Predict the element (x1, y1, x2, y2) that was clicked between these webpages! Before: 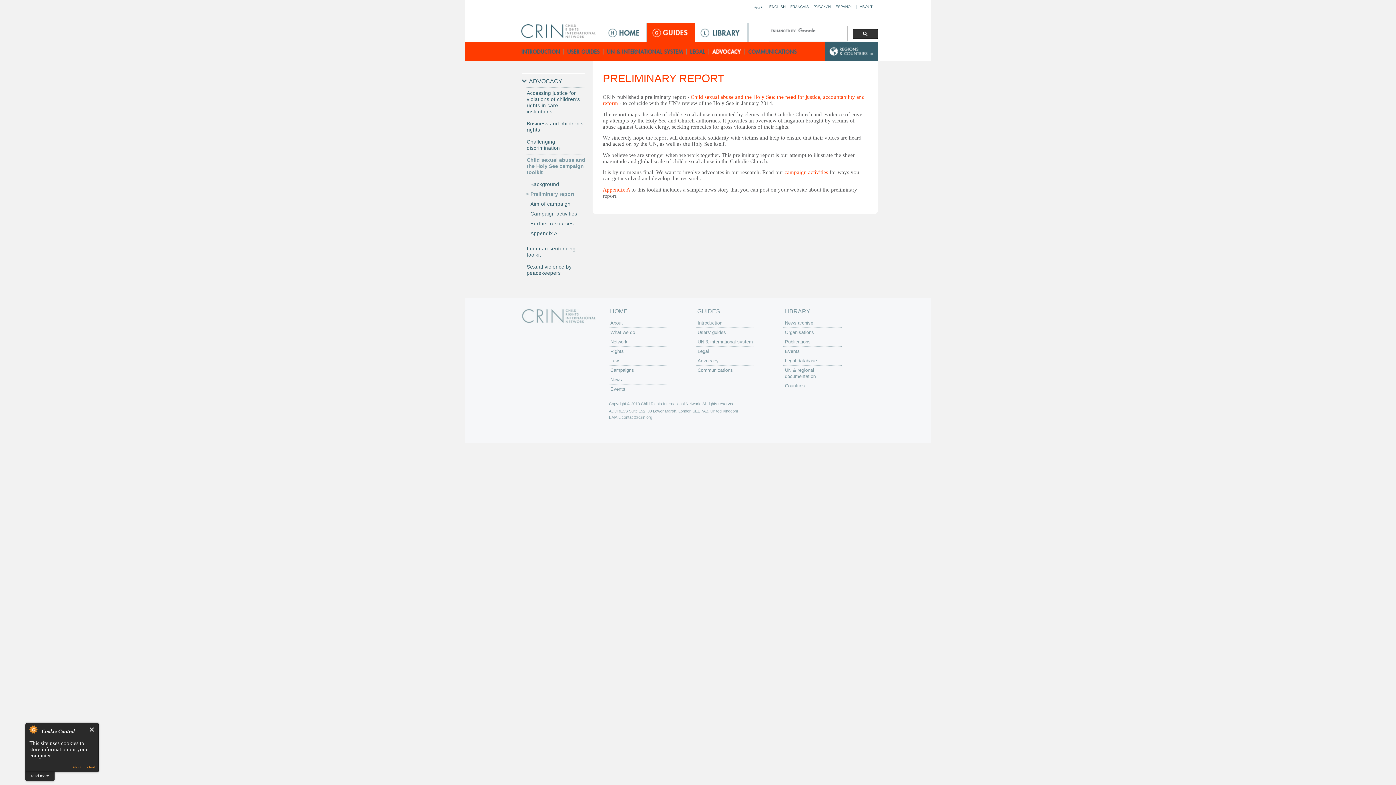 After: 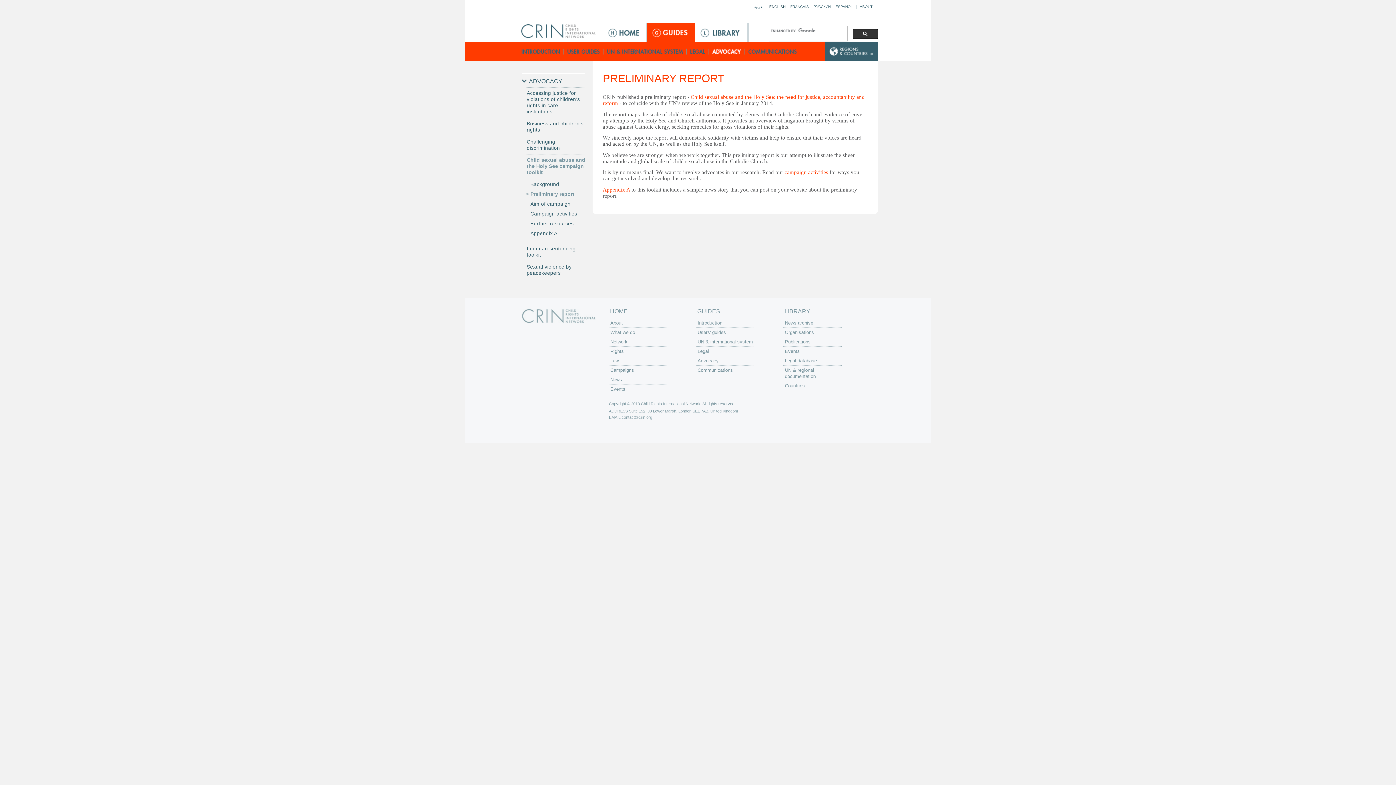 Action: label: FRANÇAIS bbox: (790, 4, 809, 8)